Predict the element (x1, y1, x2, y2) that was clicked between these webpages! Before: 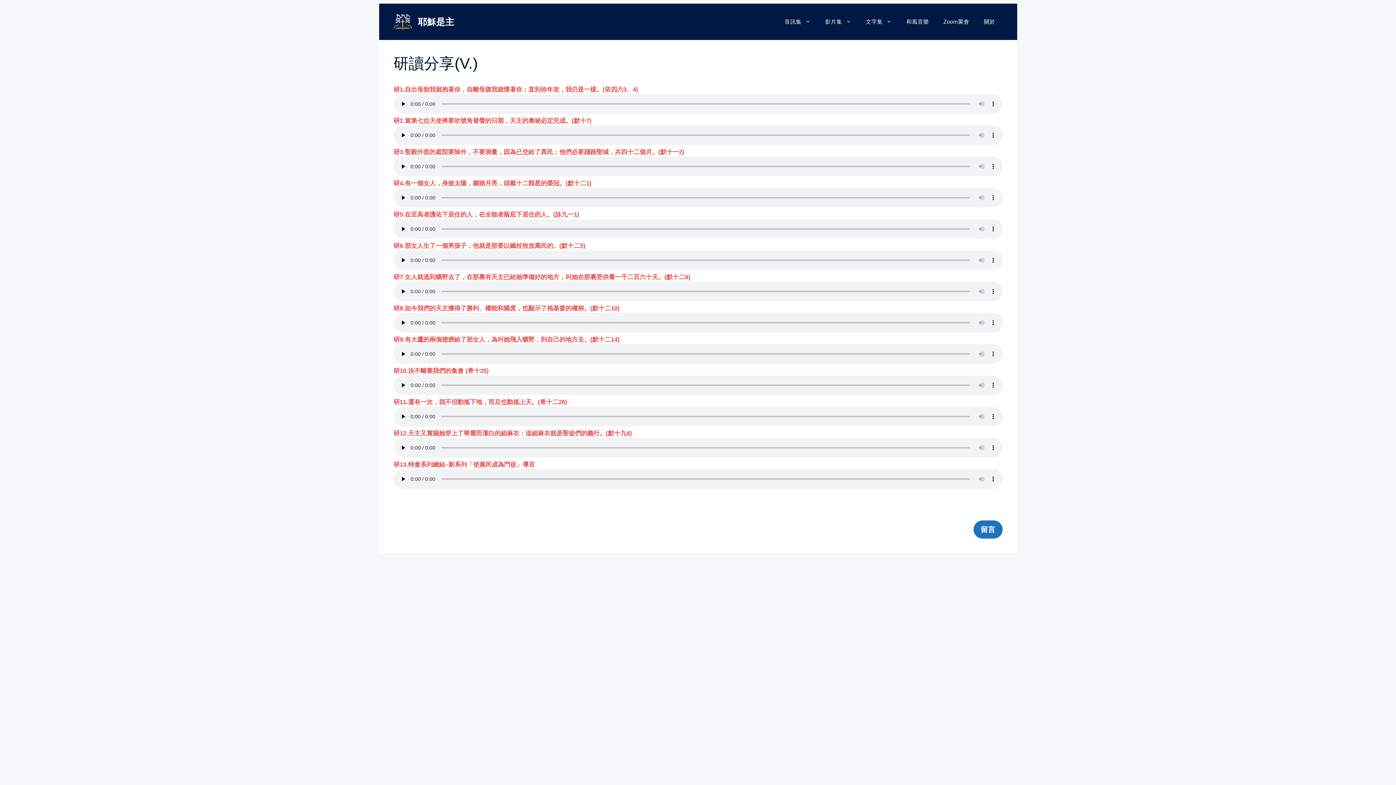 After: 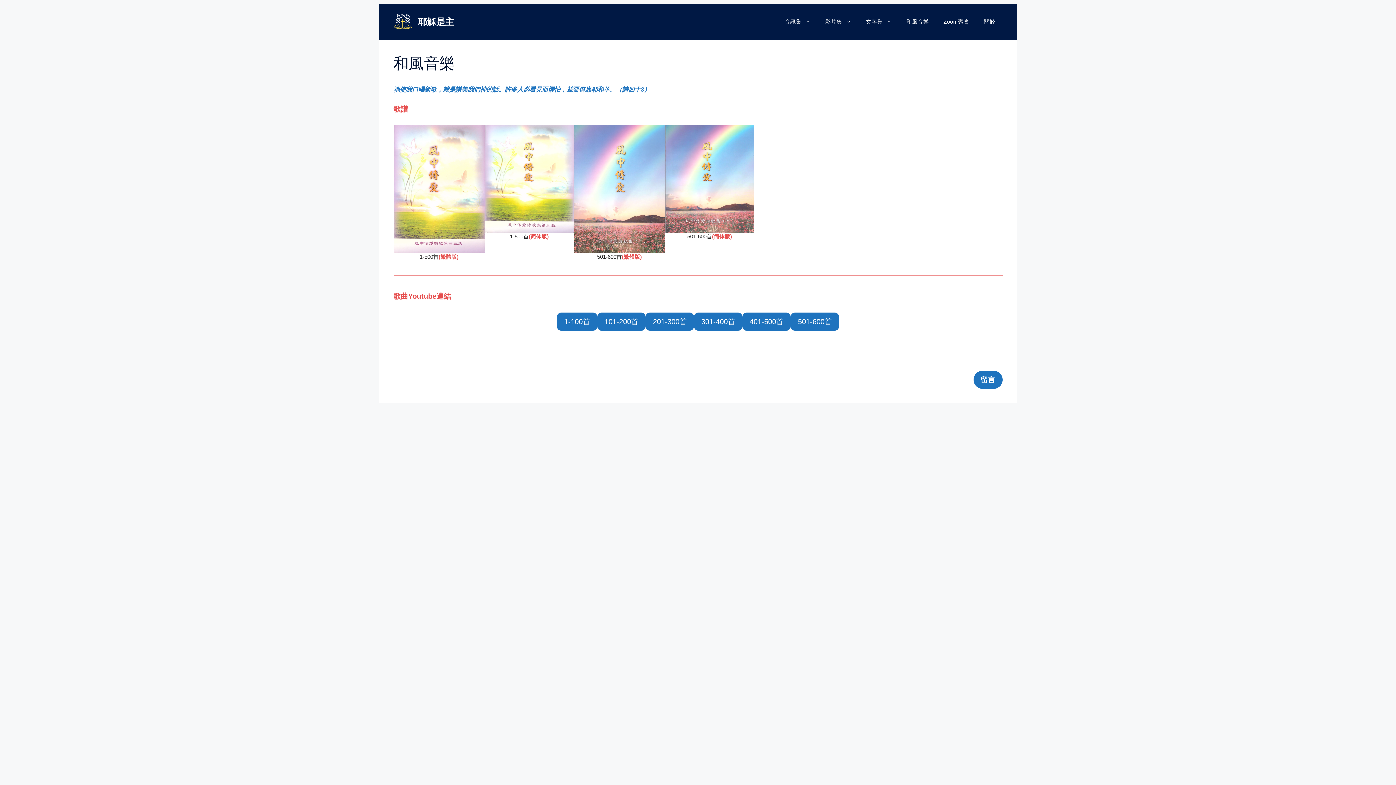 Action: label: 和風音樂 bbox: (899, 10, 936, 32)